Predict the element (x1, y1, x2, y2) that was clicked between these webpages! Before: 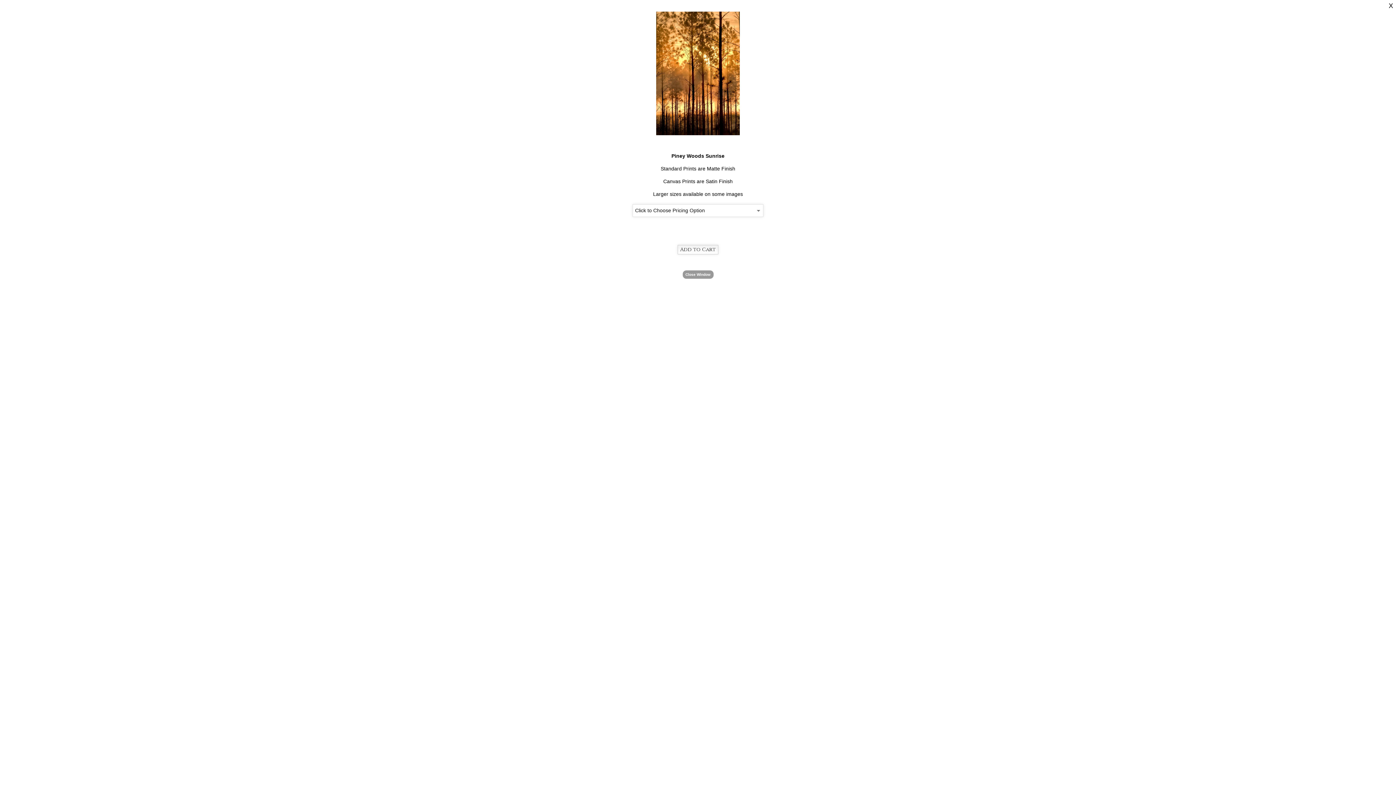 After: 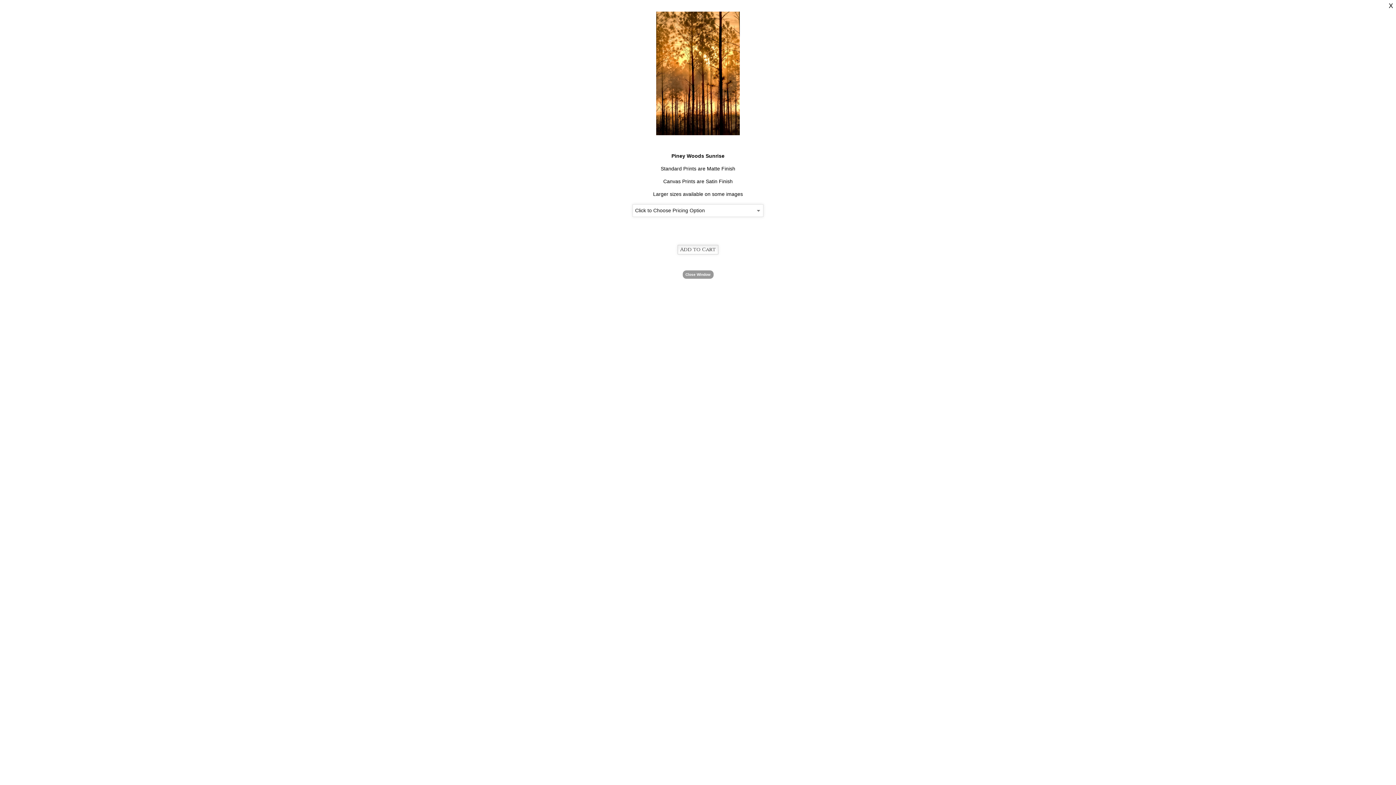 Action: label: Close Window bbox: (682, 270, 713, 278)